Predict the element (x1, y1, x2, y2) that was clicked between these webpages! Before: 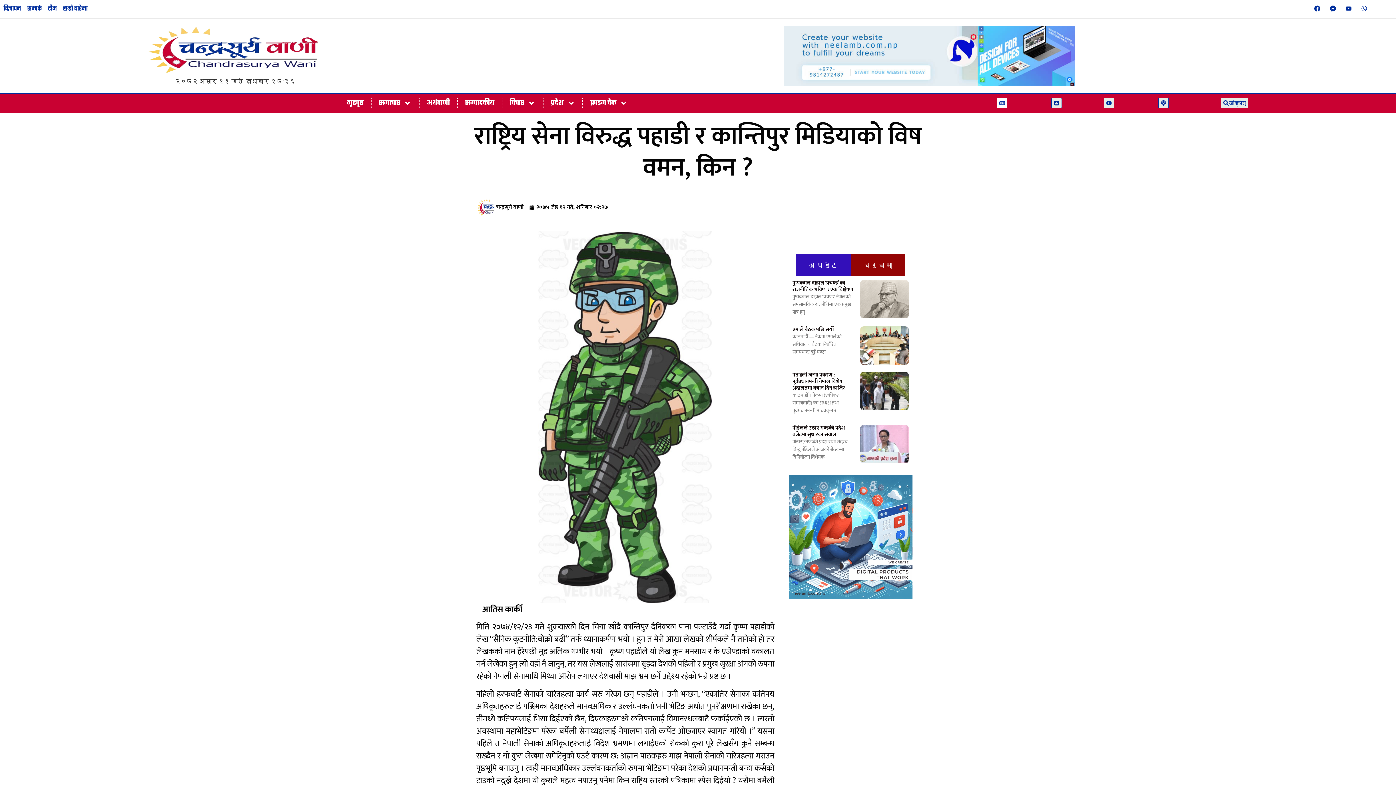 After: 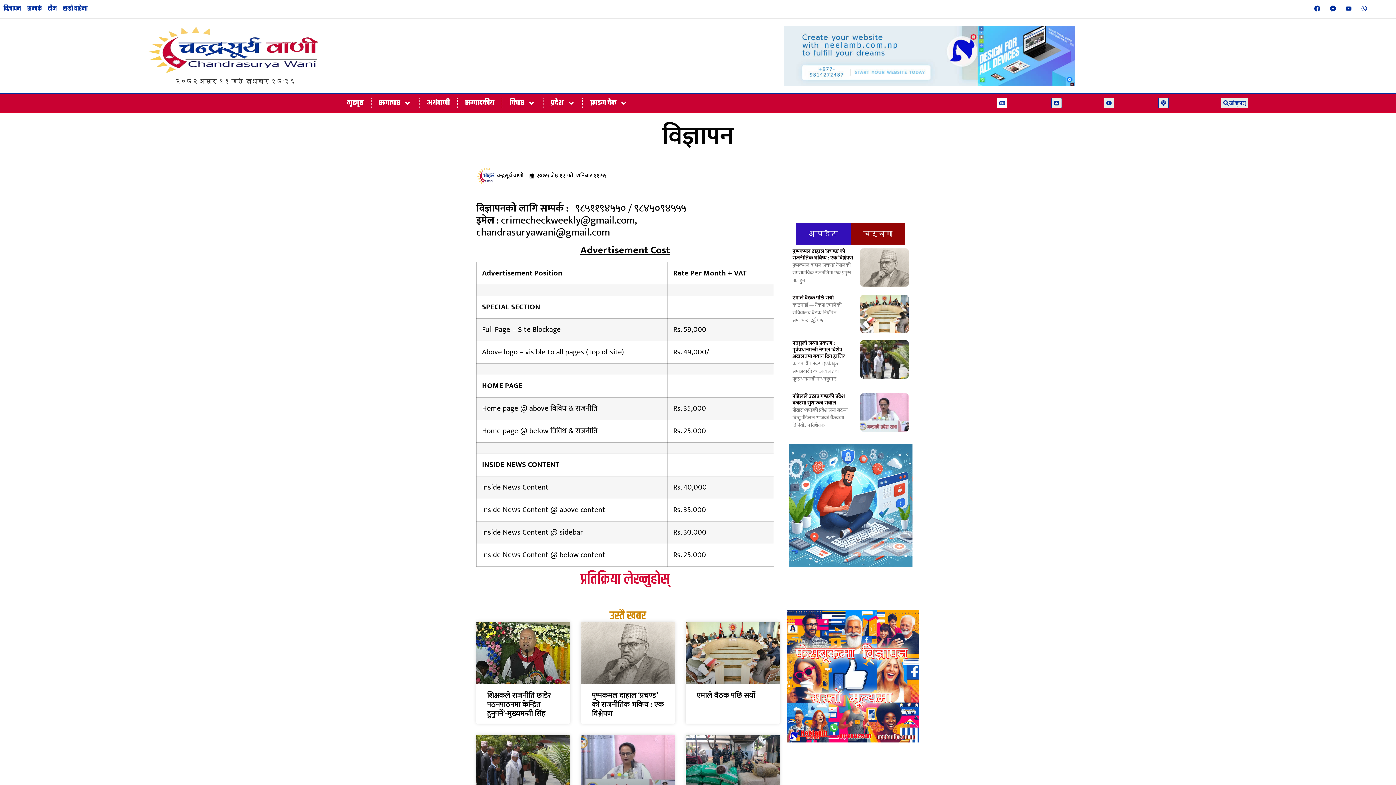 Action: label: विज्ञापन bbox: (3, 3, 21, 14)